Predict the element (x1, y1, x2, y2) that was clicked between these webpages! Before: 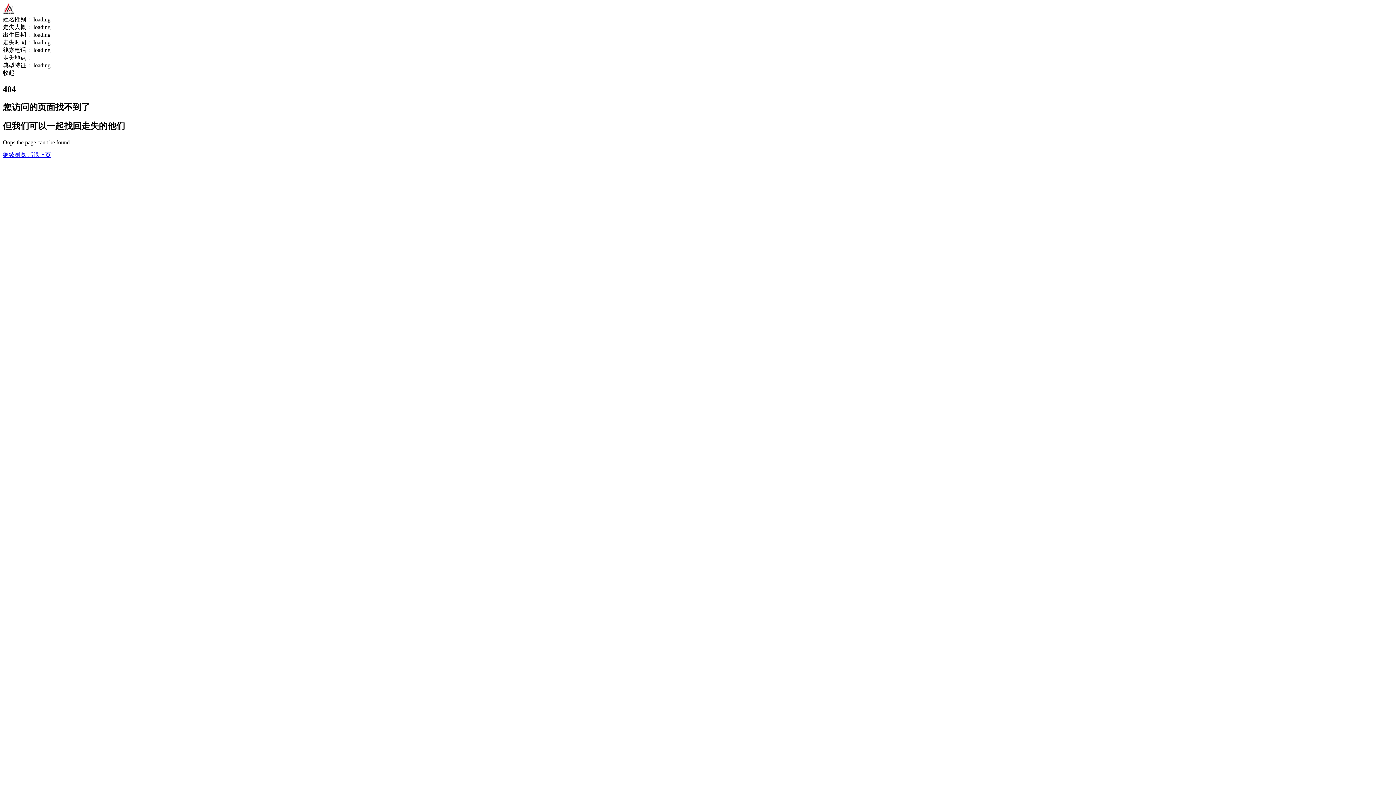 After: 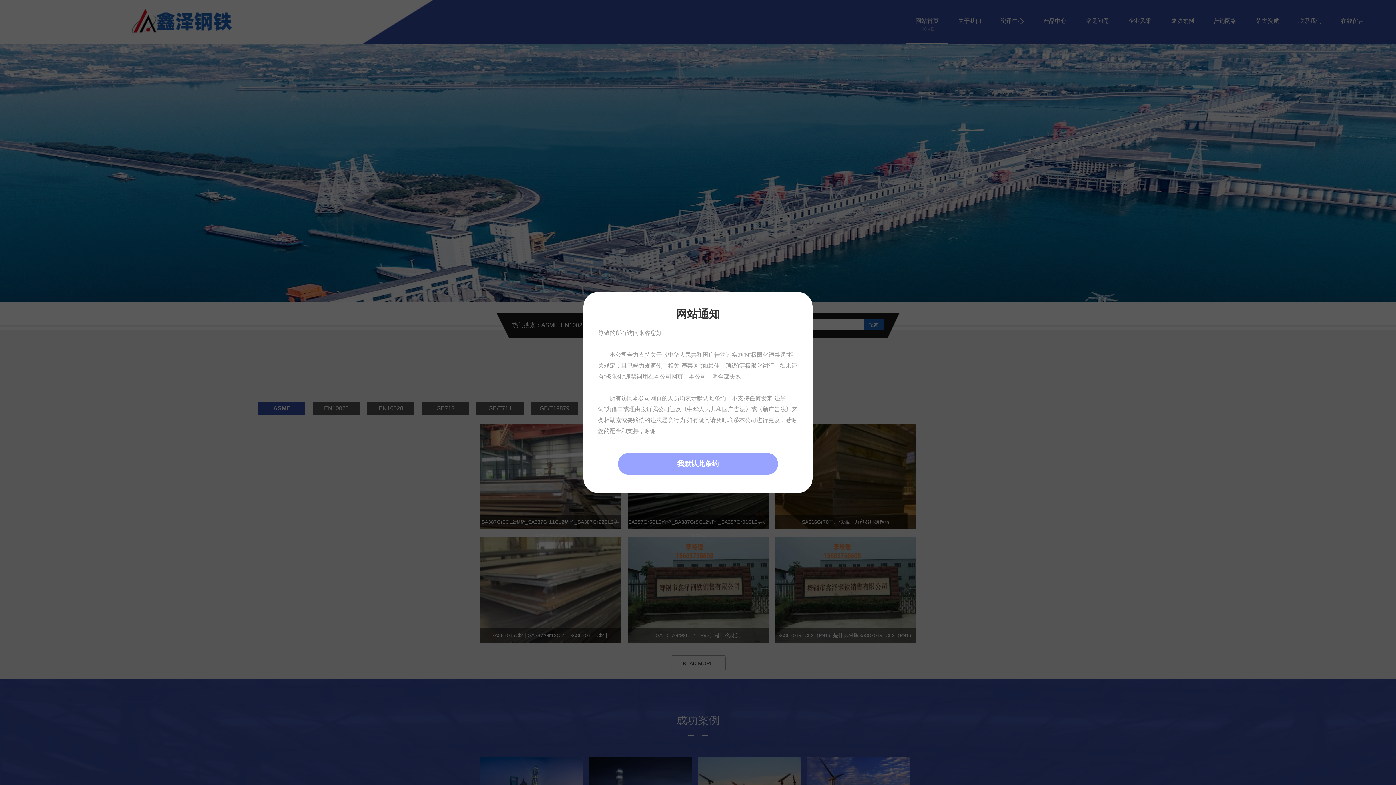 Action: bbox: (2, 151, 27, 158) label: 继续浏览 